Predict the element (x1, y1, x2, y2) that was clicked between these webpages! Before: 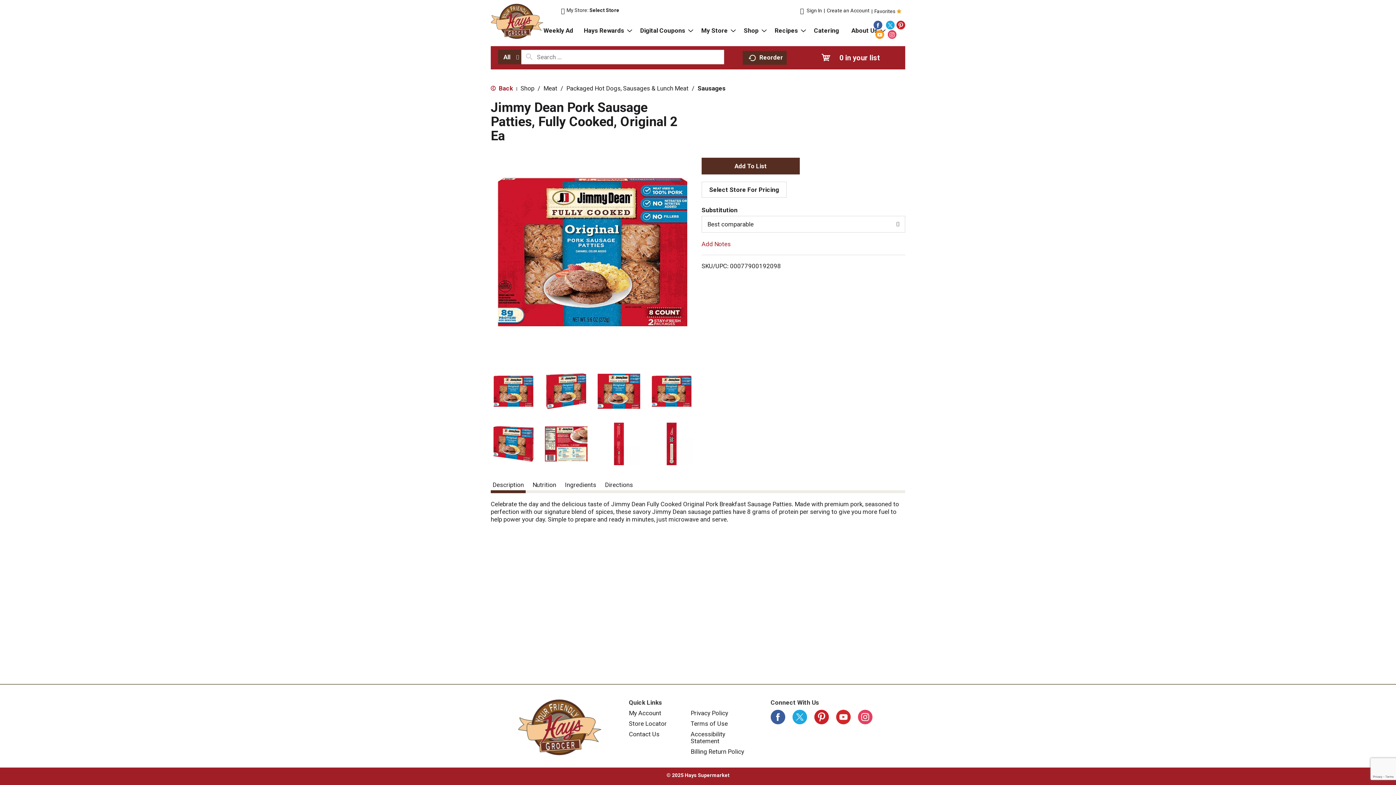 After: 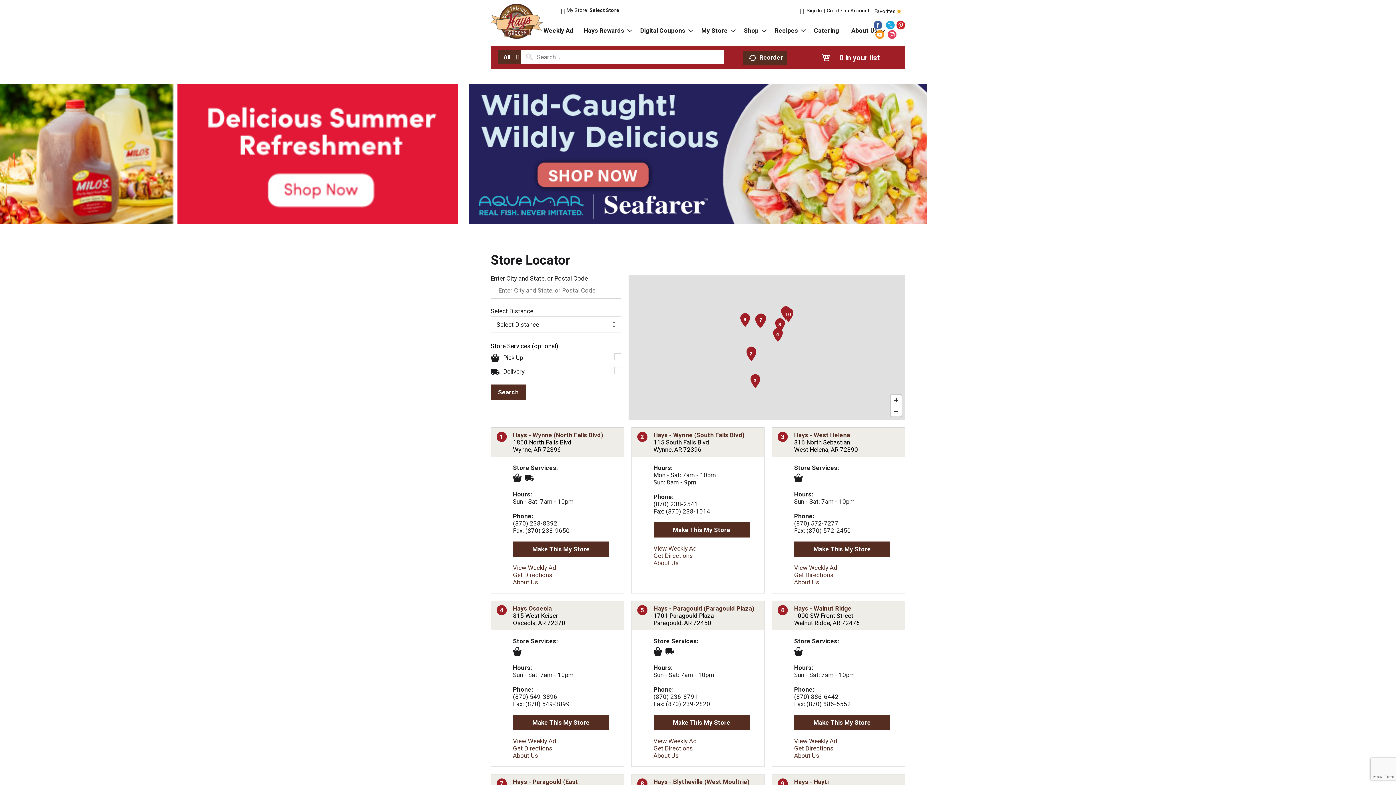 Action: bbox: (629, 720, 666, 727) label: Store Locator